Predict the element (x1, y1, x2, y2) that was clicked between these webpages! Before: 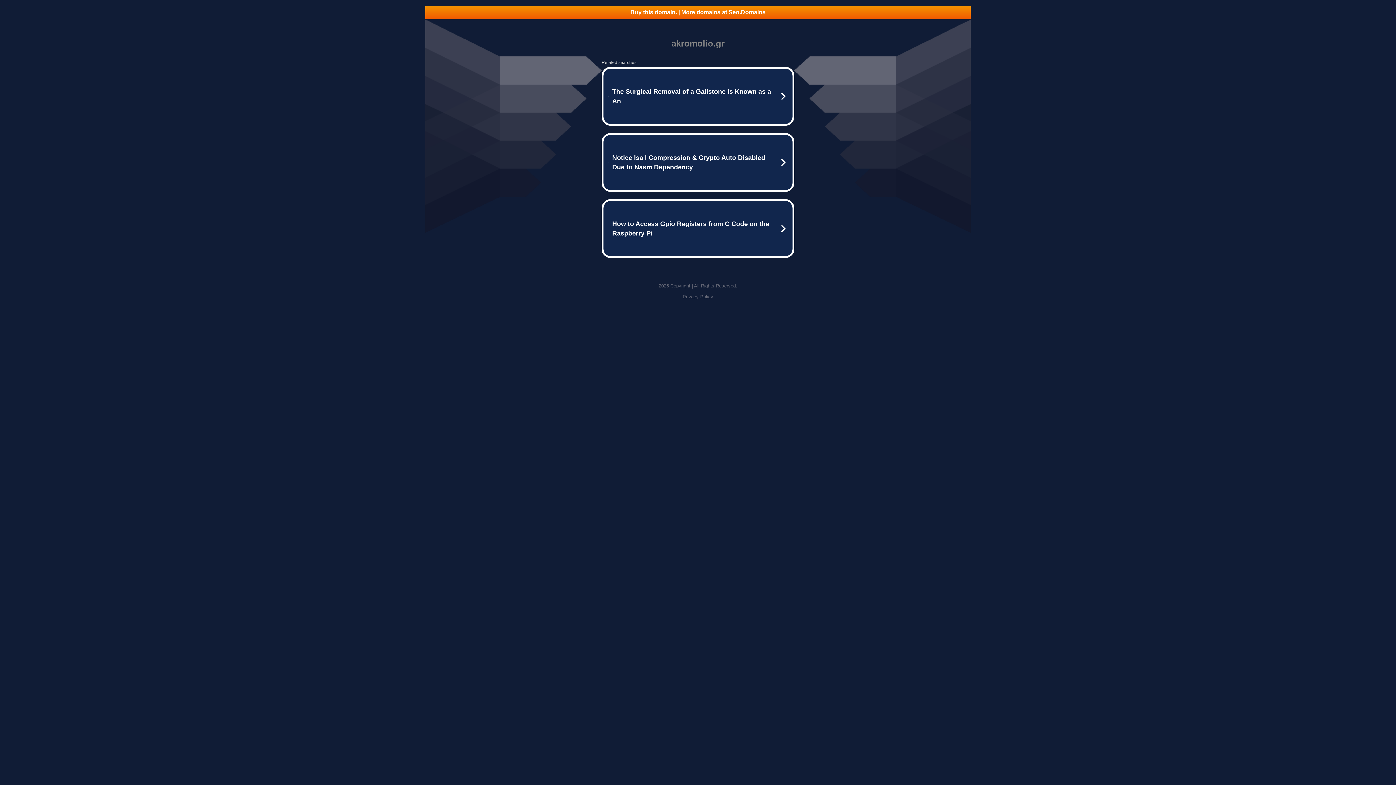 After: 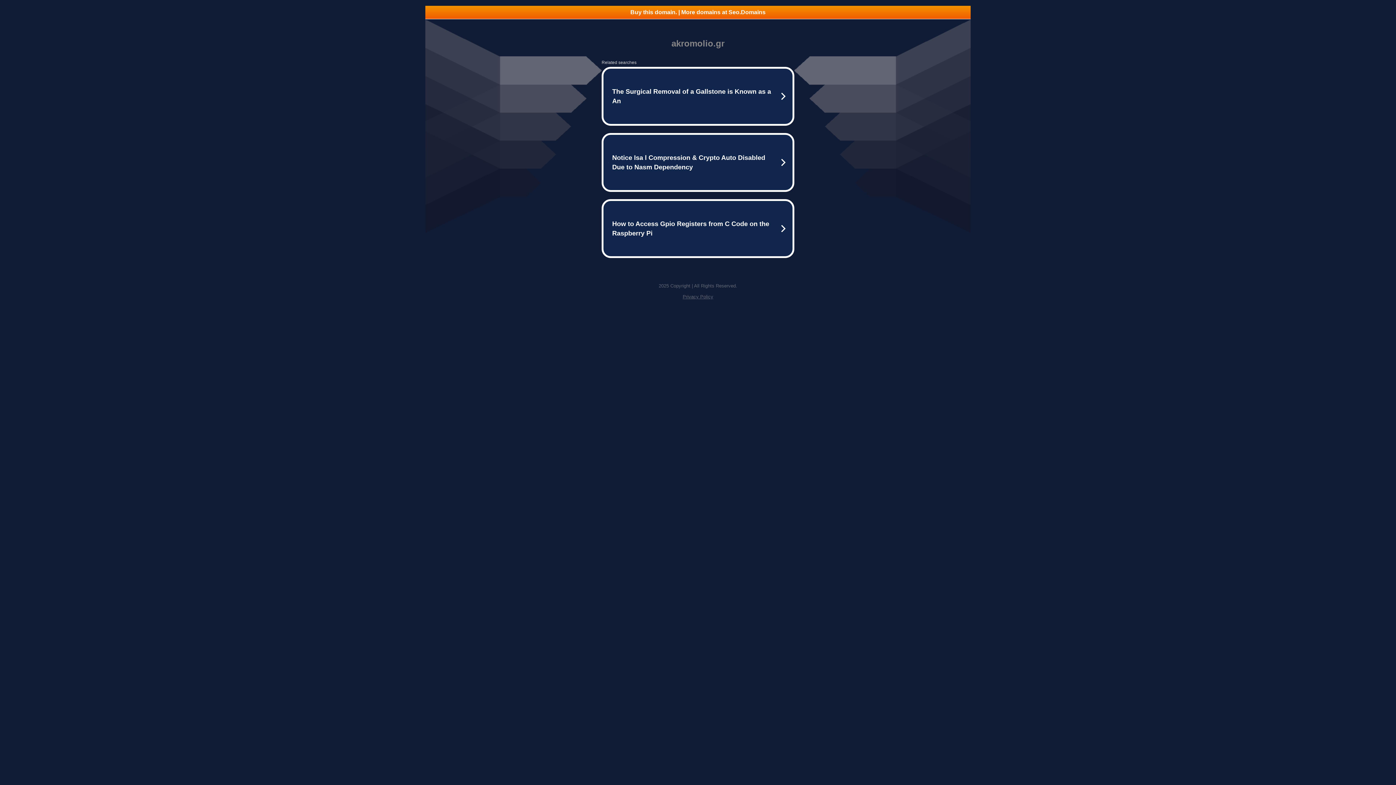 Action: bbox: (425, 5, 970, 18) label: Buy this domain. | More domains at Seo.Domains